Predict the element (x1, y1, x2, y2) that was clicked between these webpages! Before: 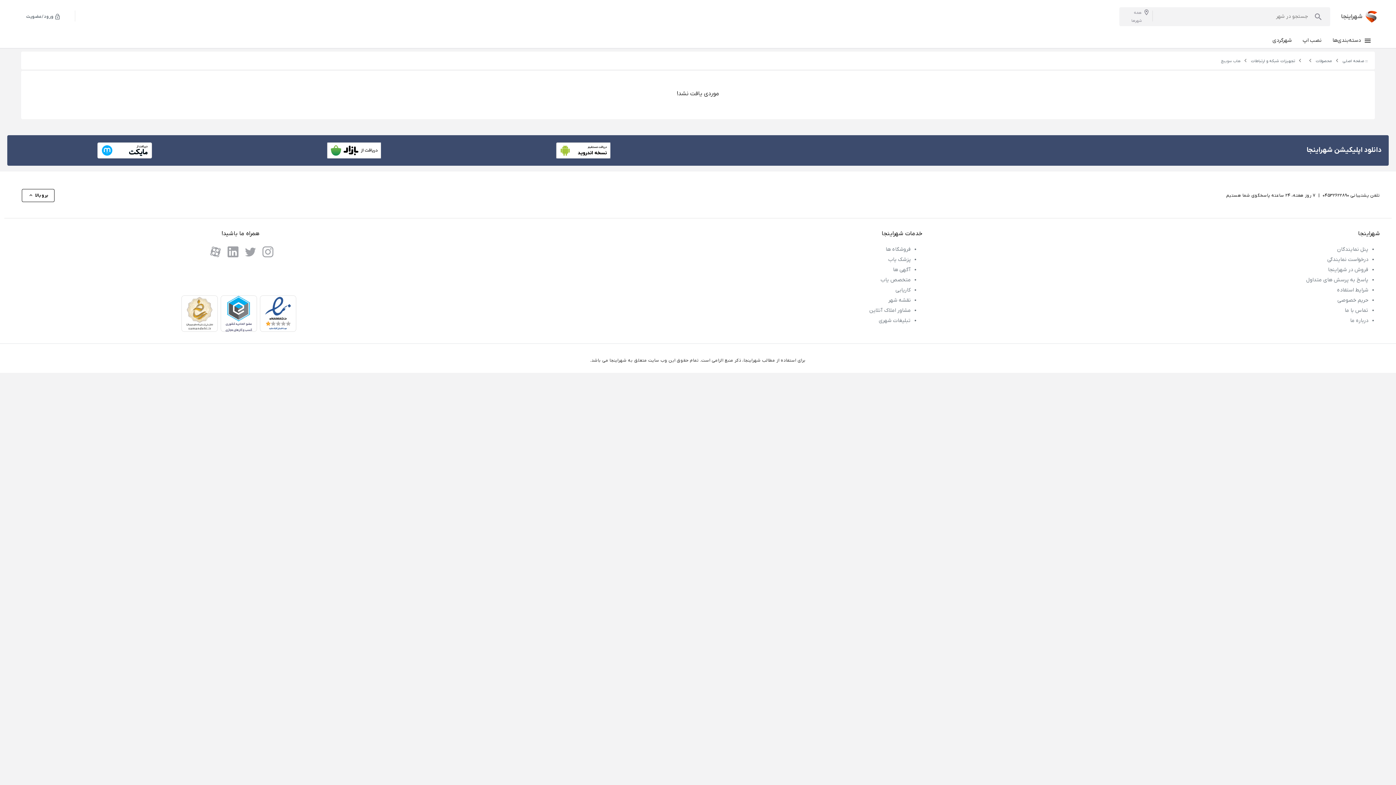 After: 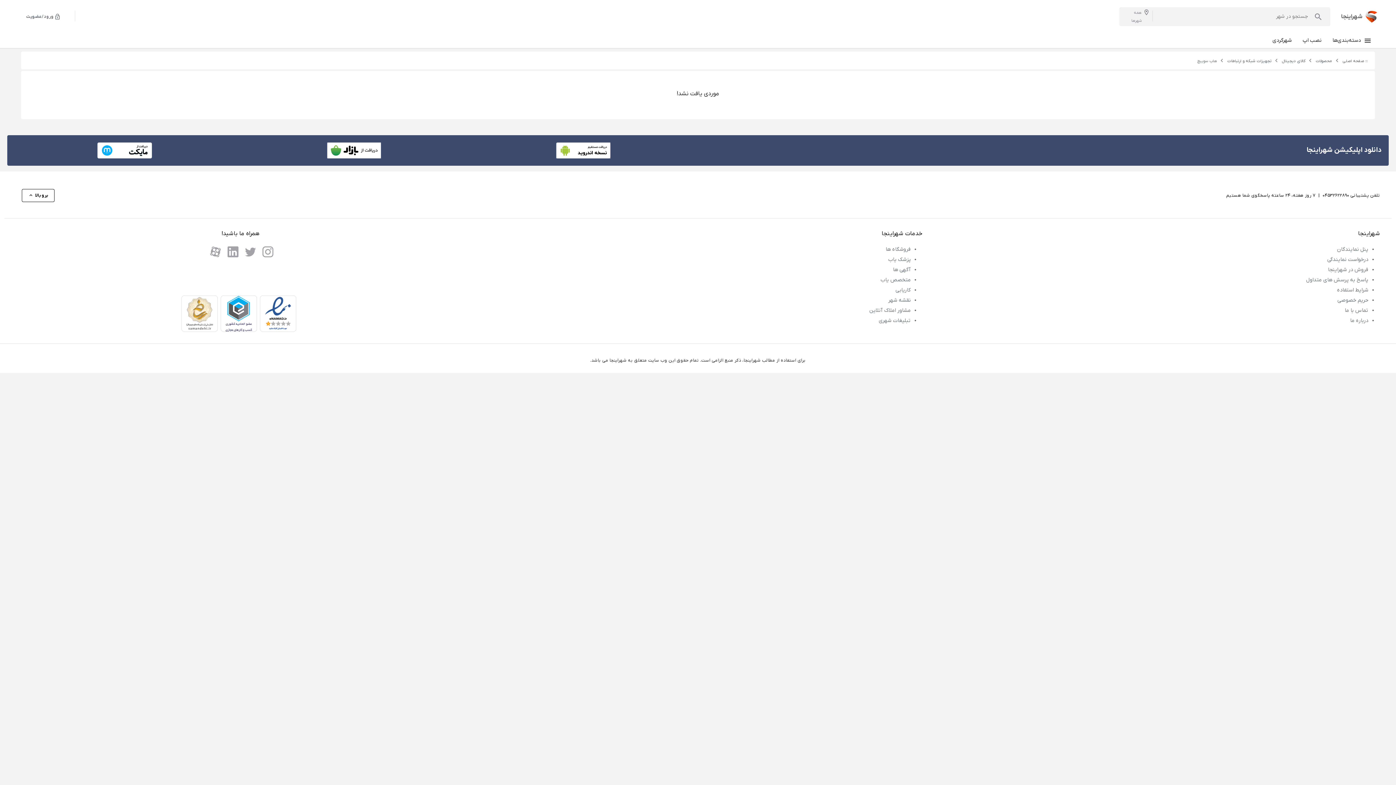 Action: bbox: (260, 295, 299, 332)